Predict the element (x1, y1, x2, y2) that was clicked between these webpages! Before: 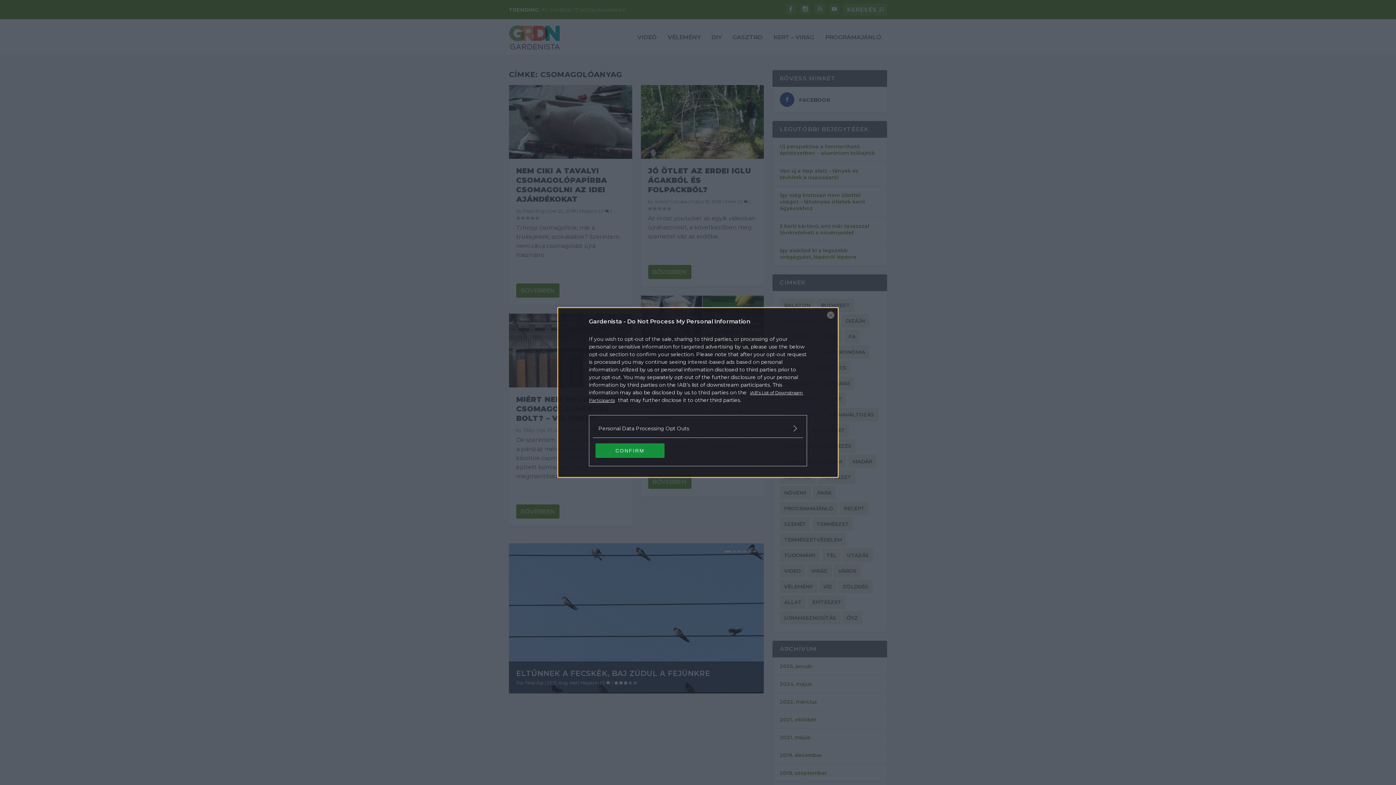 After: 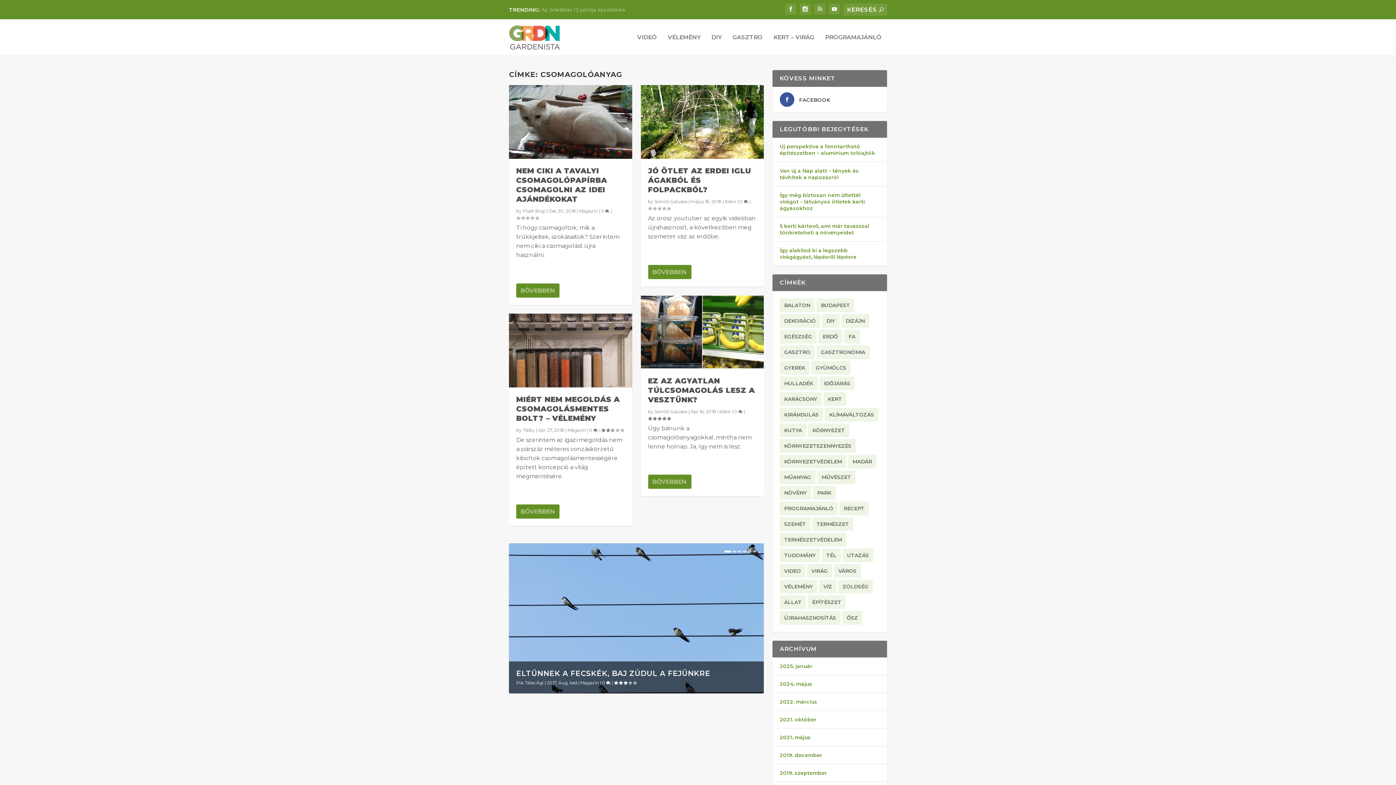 Action: label: CONFIRM bbox: (595, 443, 664, 458)